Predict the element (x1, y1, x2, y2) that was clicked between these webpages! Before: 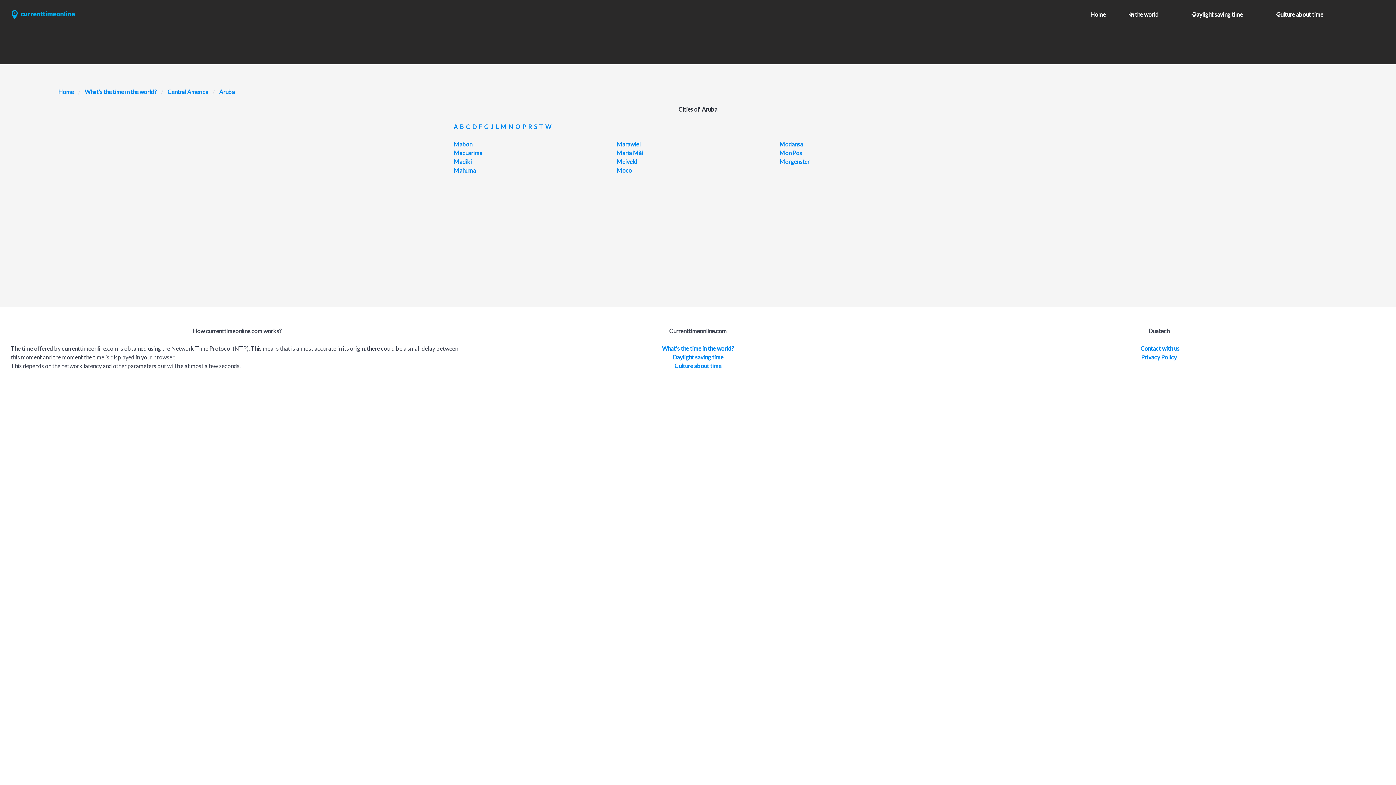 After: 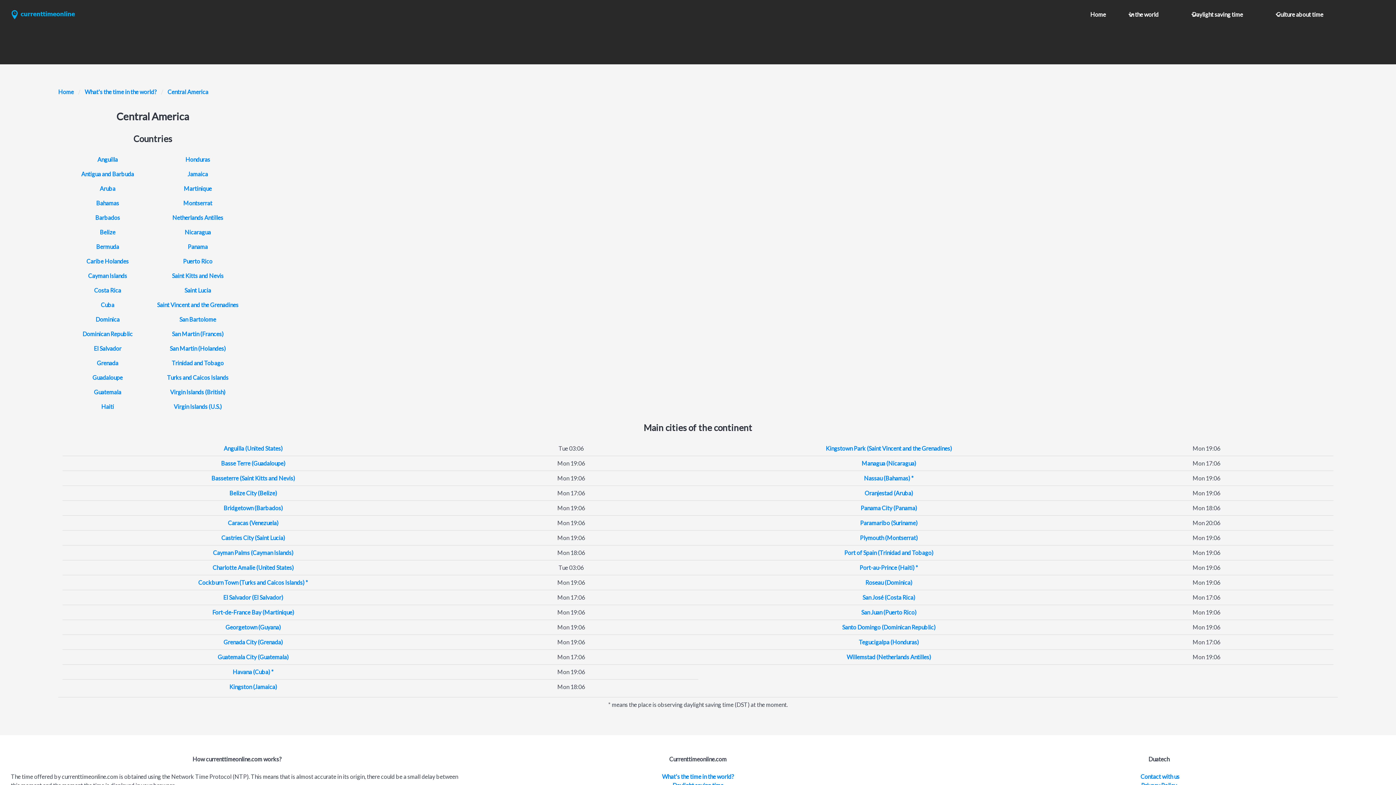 Action: bbox: (163, 87, 212, 96) label: Central America